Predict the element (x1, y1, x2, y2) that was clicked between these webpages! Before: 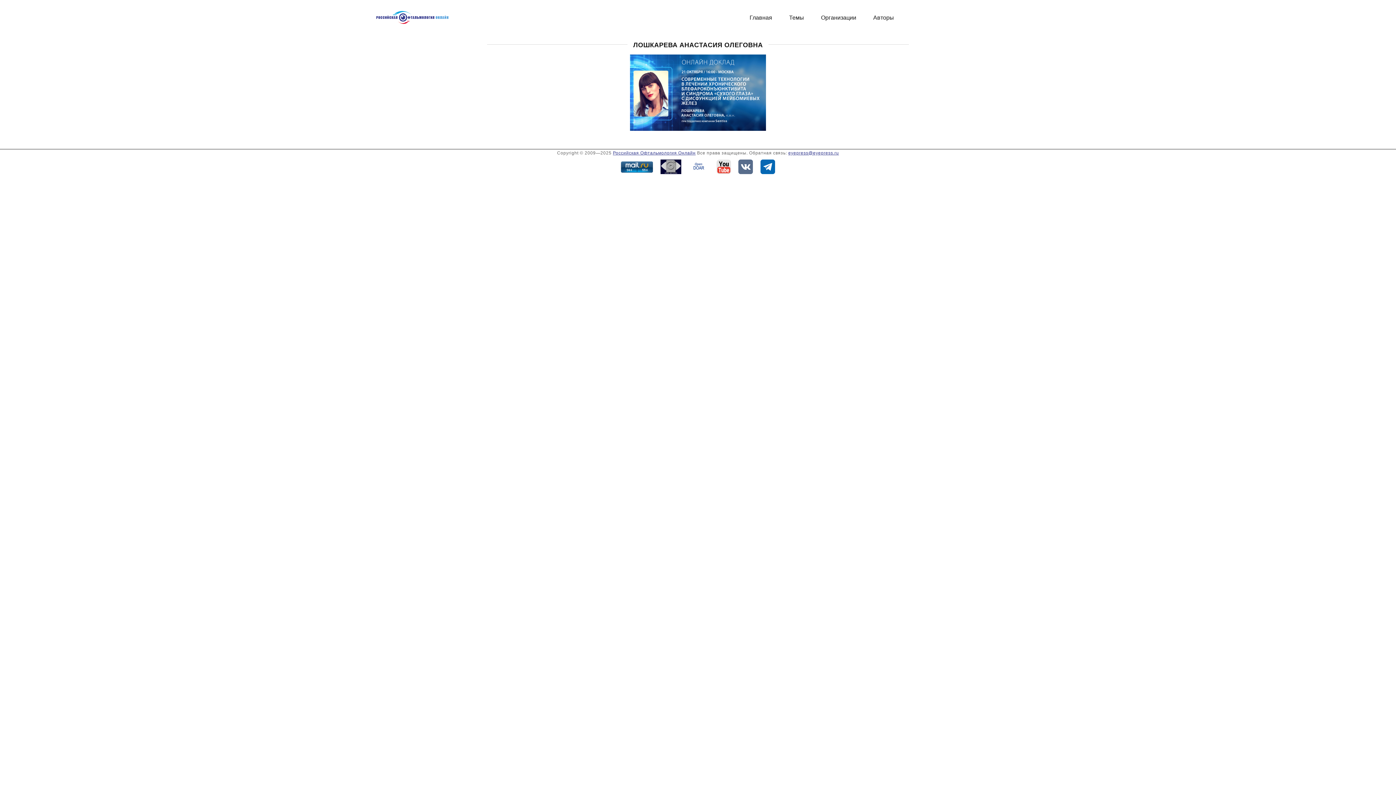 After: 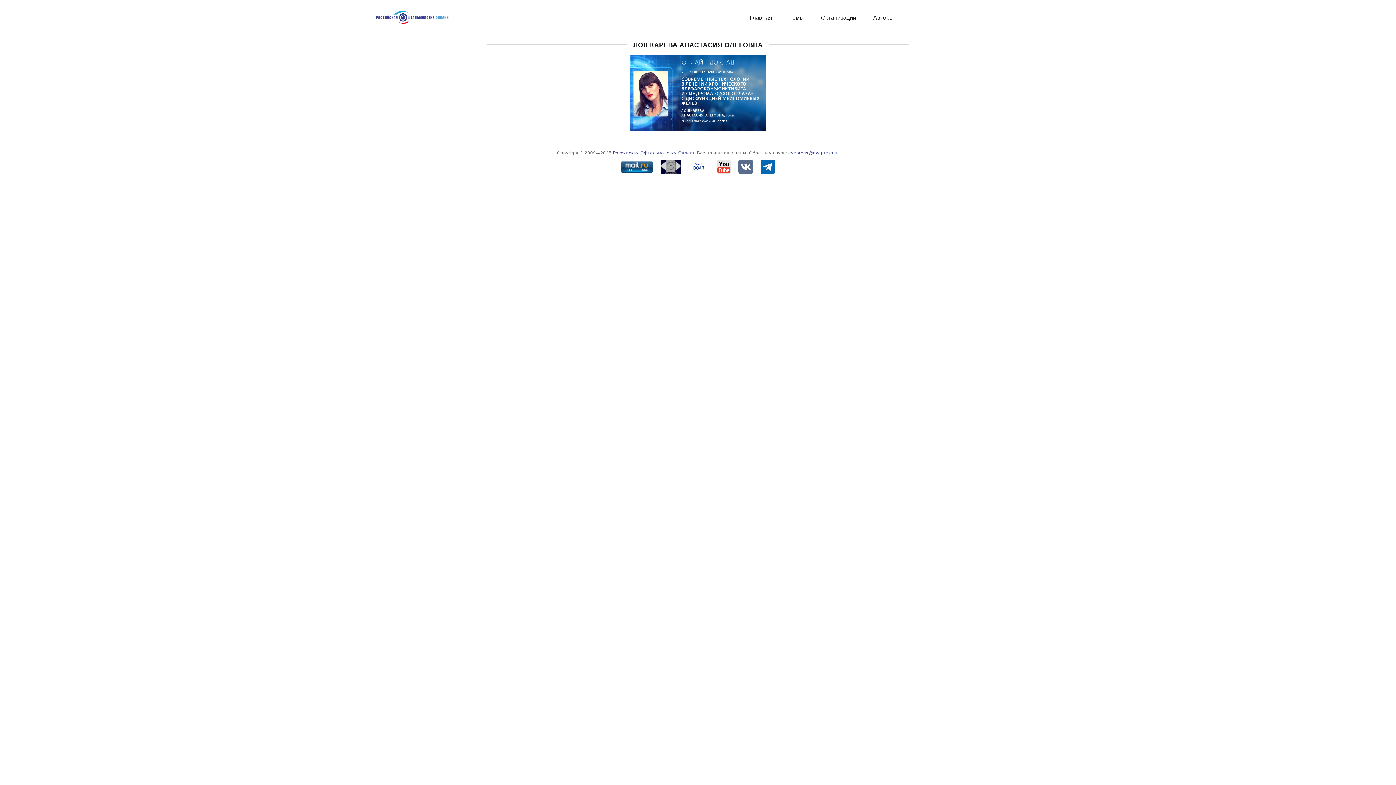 Action: bbox: (688, 163, 709, 169)